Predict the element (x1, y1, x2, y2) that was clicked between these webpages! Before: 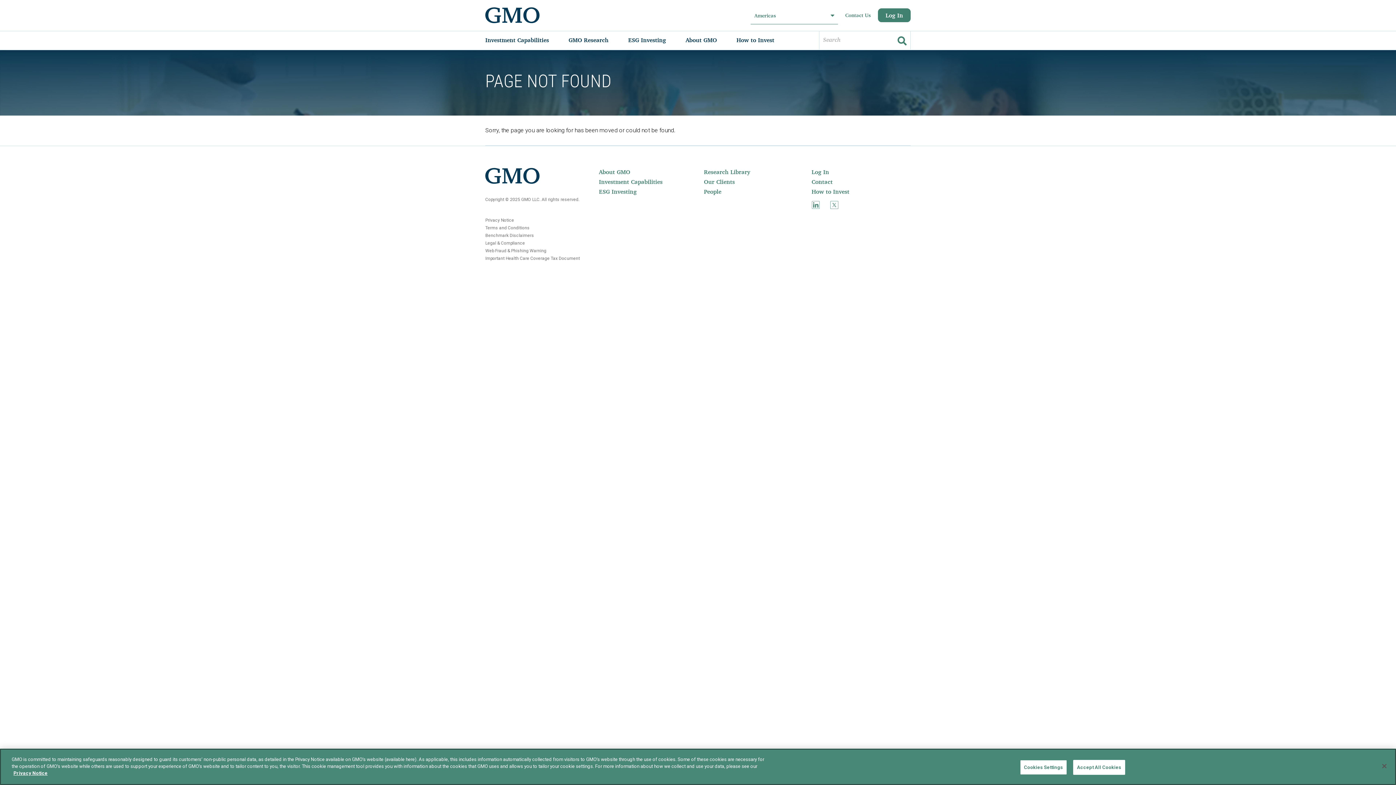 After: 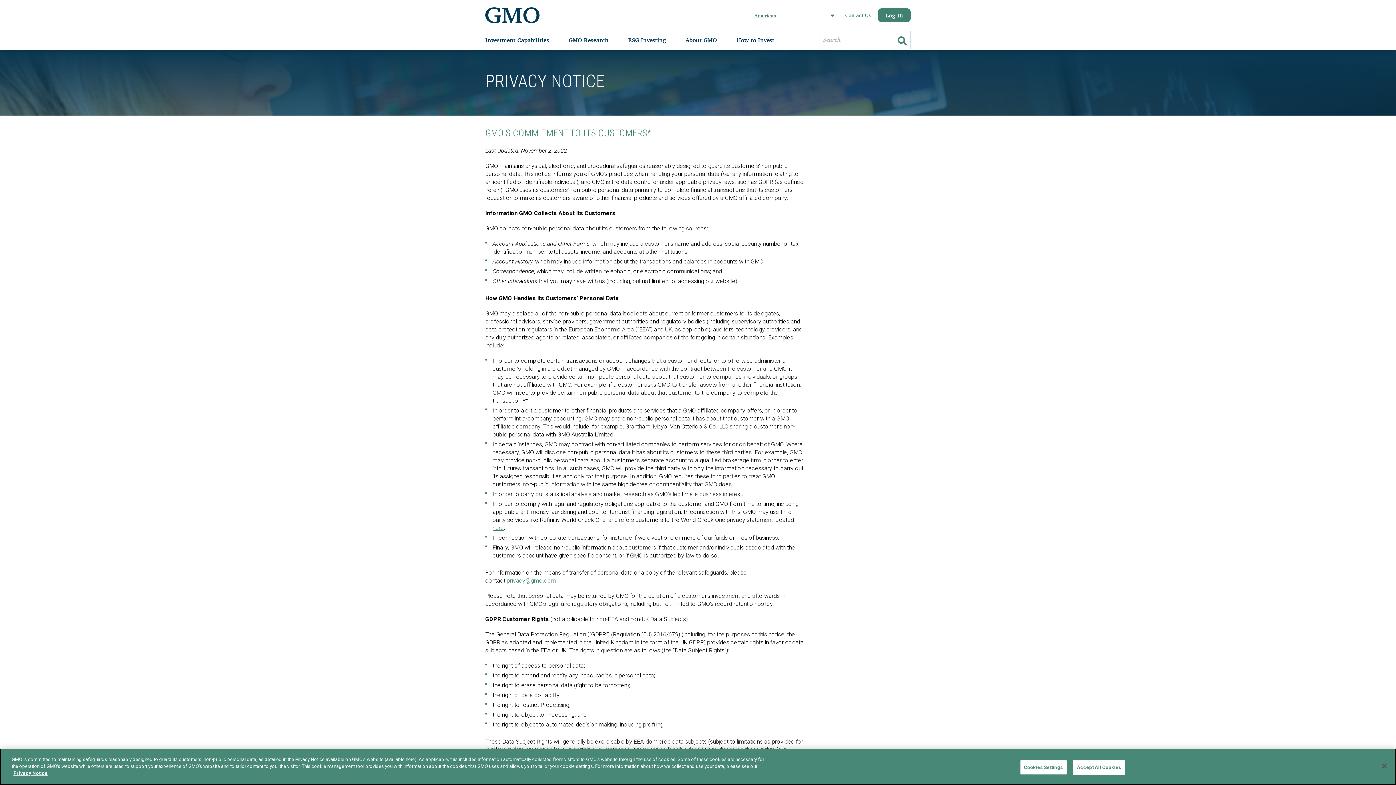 Action: label: Privacy Notice bbox: (485, 217, 588, 223)